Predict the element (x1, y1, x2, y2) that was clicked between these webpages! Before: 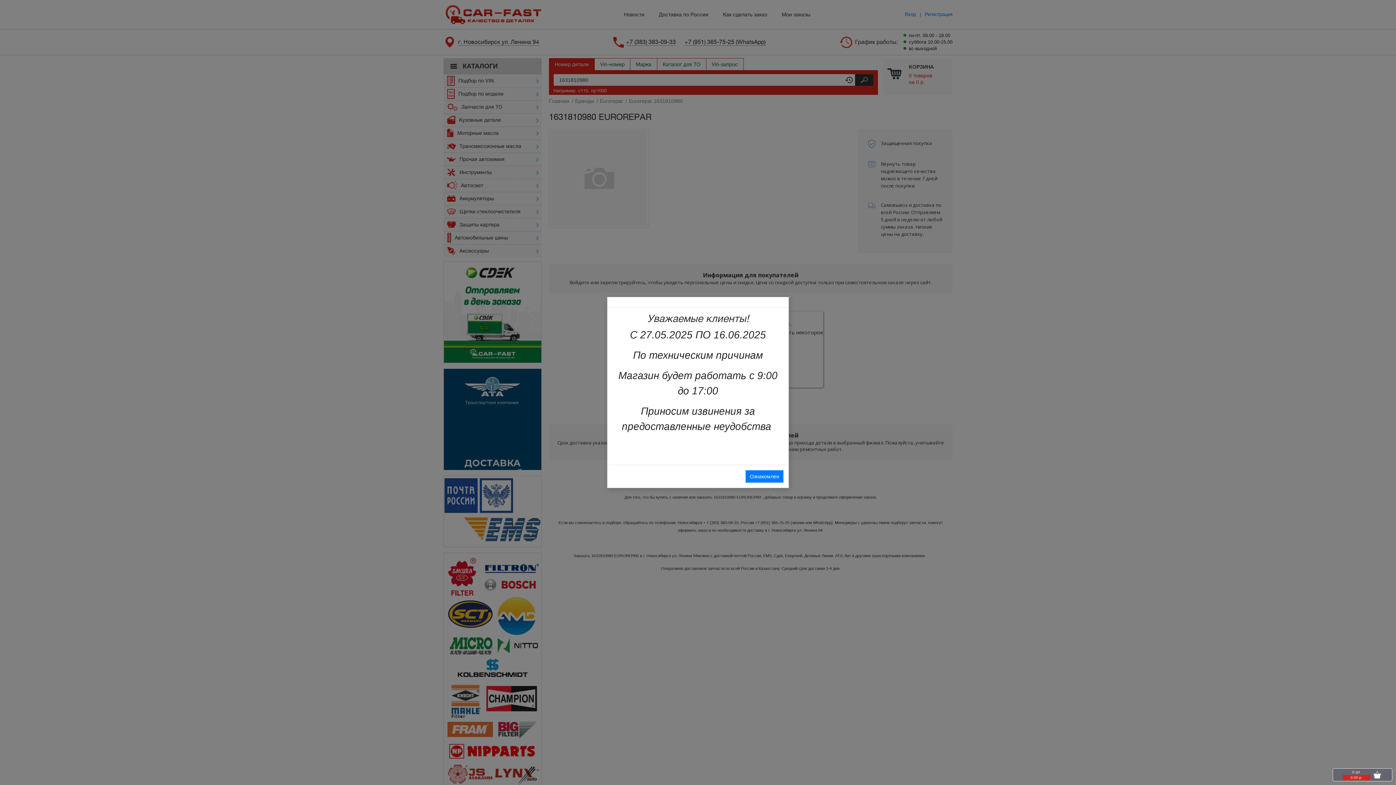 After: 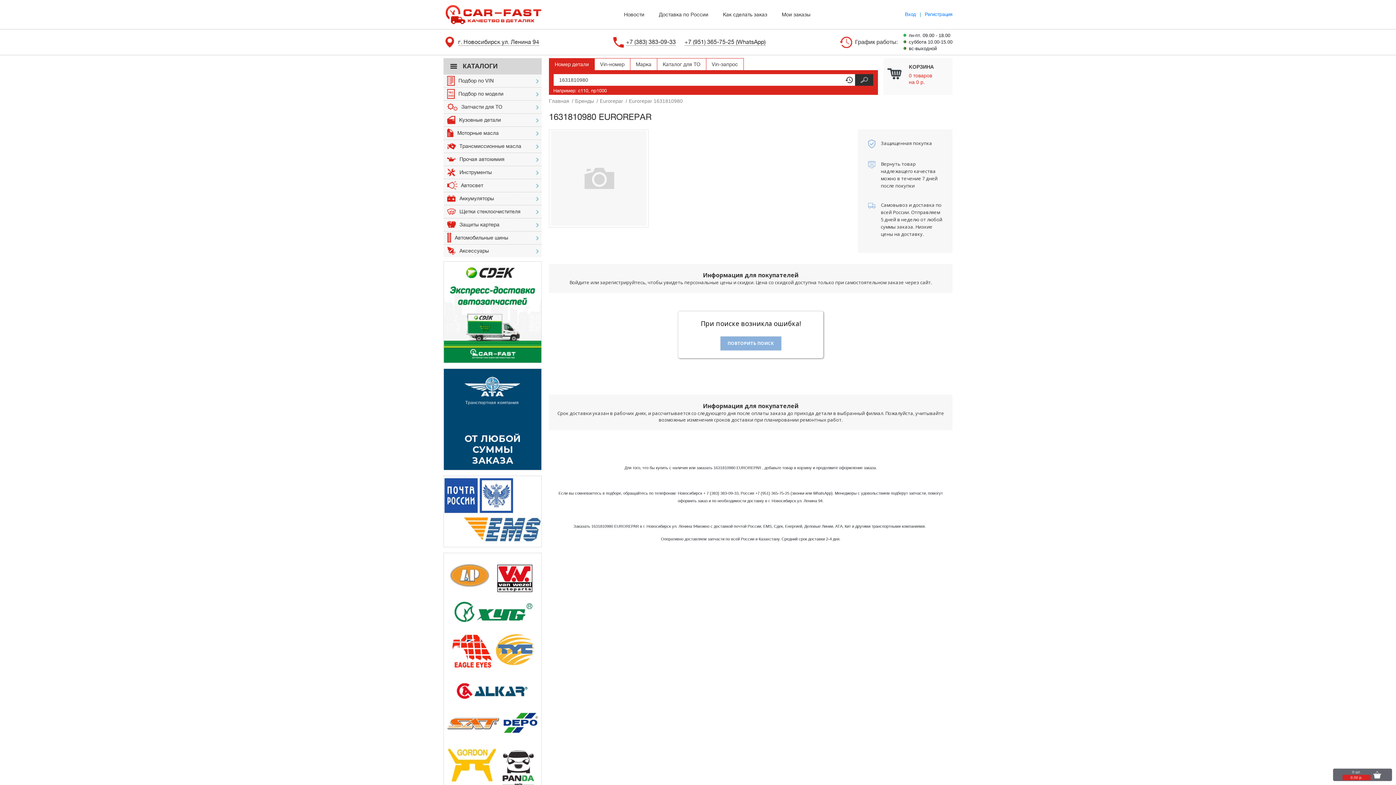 Action: label: Ознакомлен bbox: (745, 470, 783, 482)